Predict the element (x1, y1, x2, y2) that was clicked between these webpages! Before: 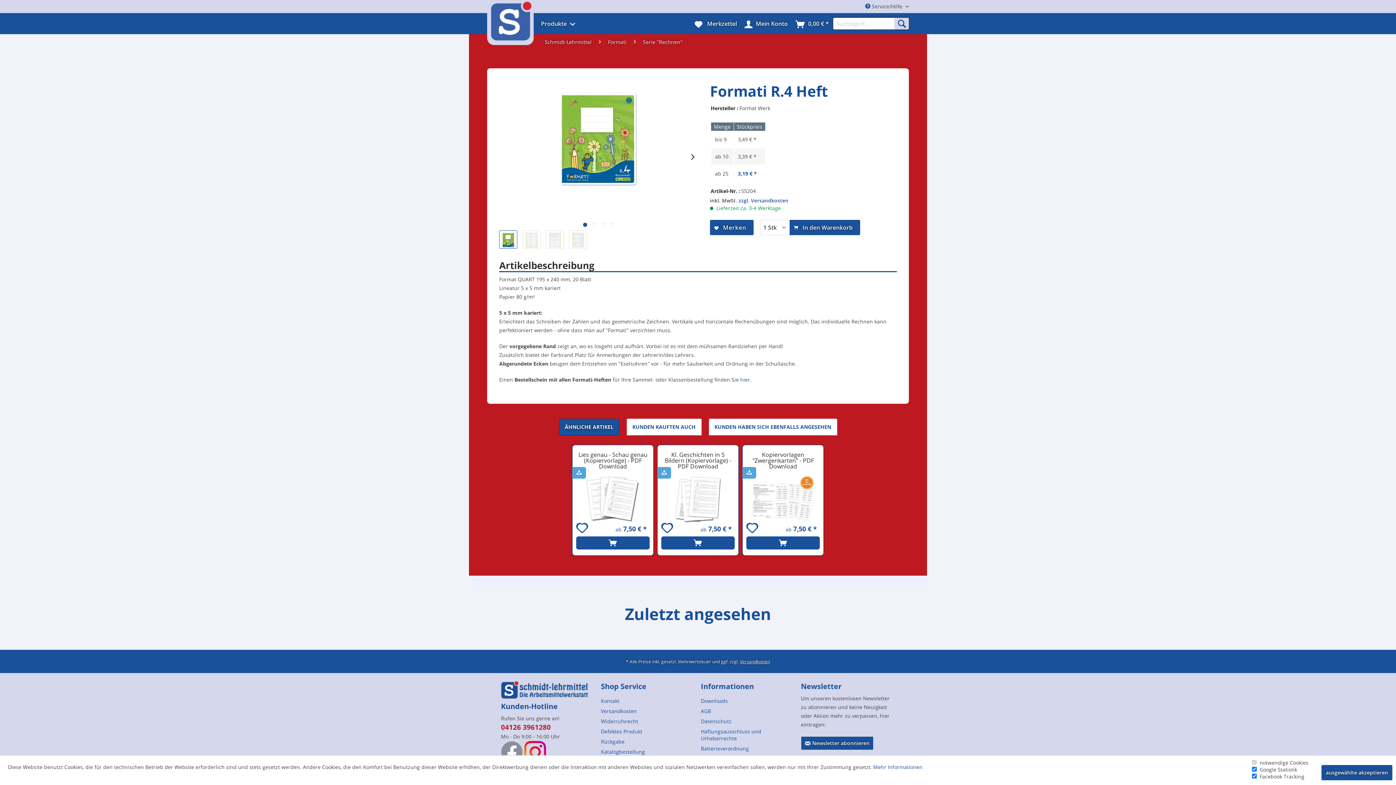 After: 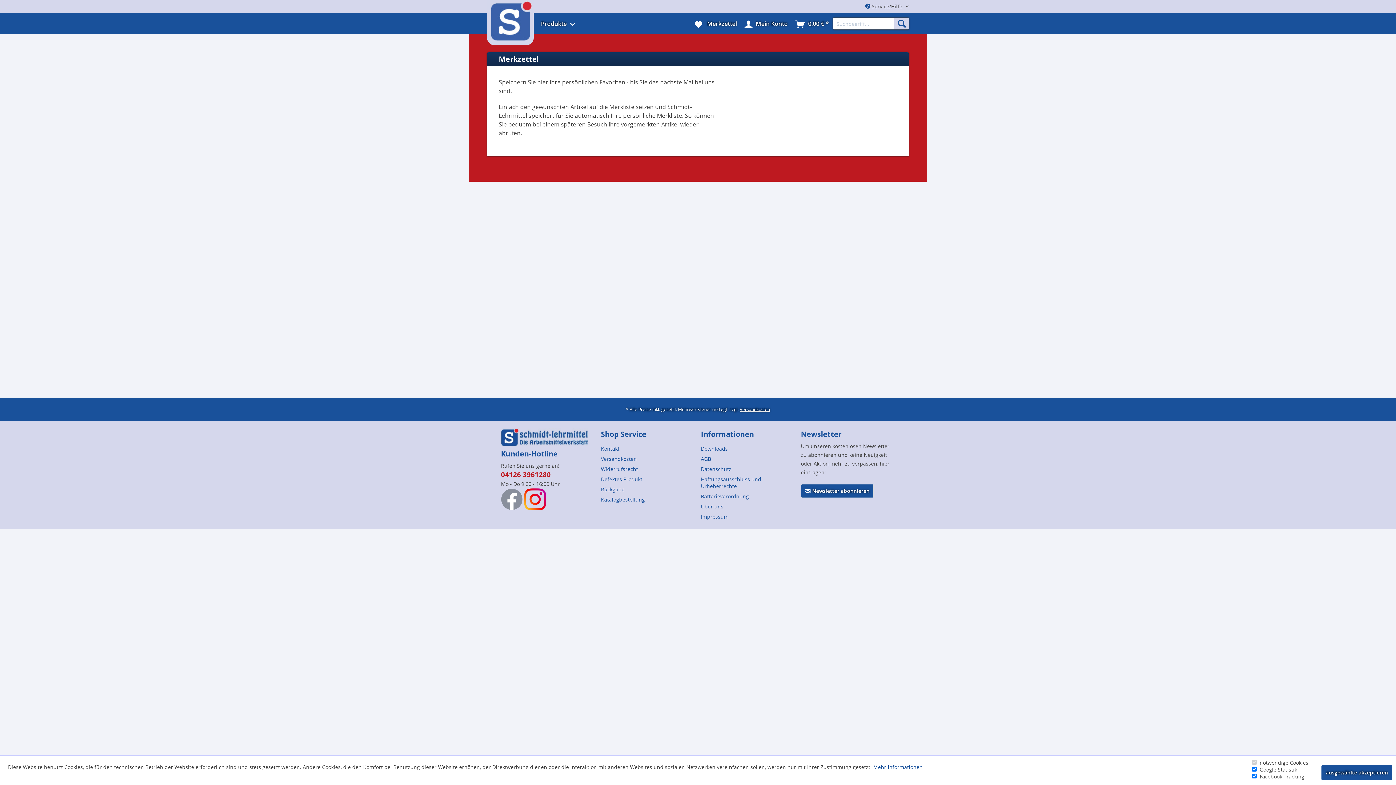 Action: label:   Merkzettel bbox: (693, 13, 737, 34)